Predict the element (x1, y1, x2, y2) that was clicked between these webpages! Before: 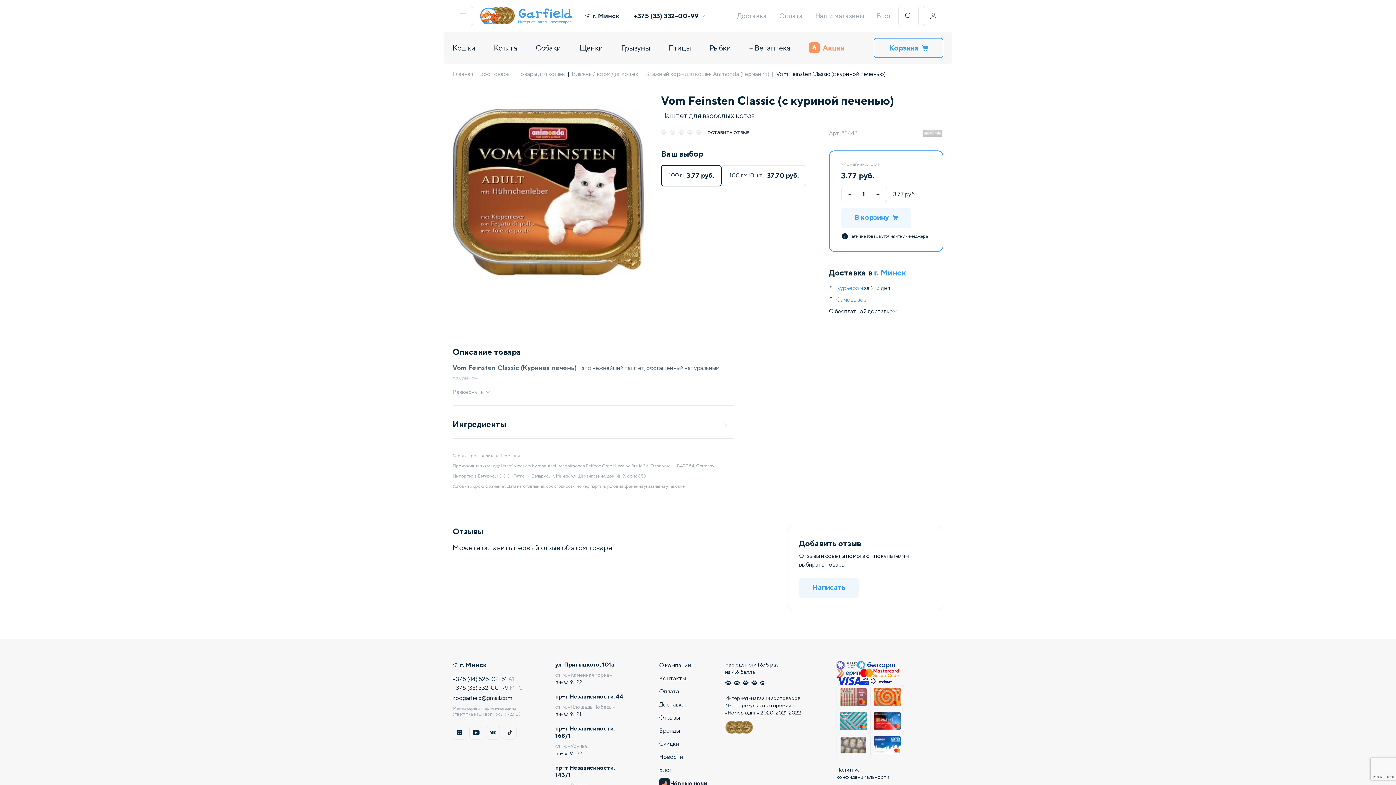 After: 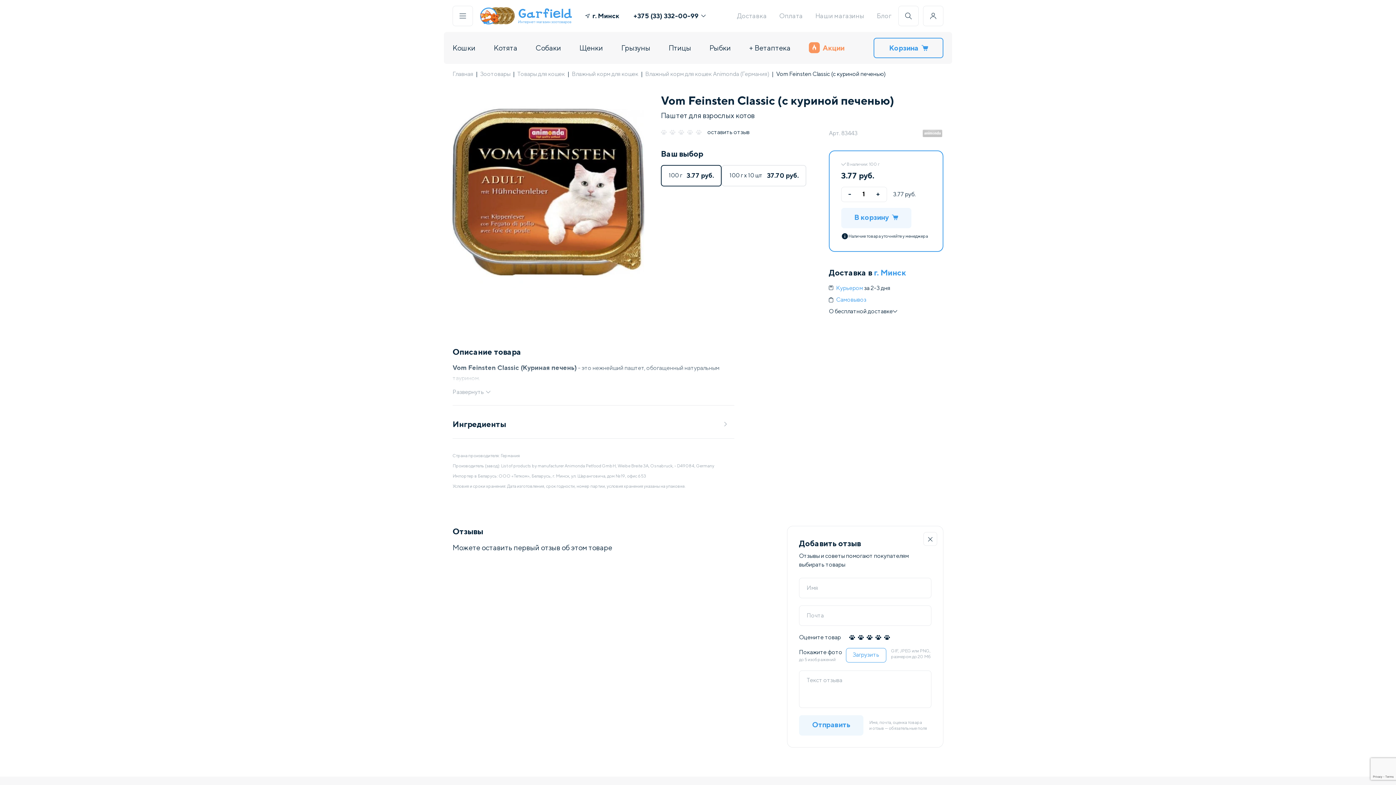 Action: bbox: (799, 578, 858, 598) label: Написать